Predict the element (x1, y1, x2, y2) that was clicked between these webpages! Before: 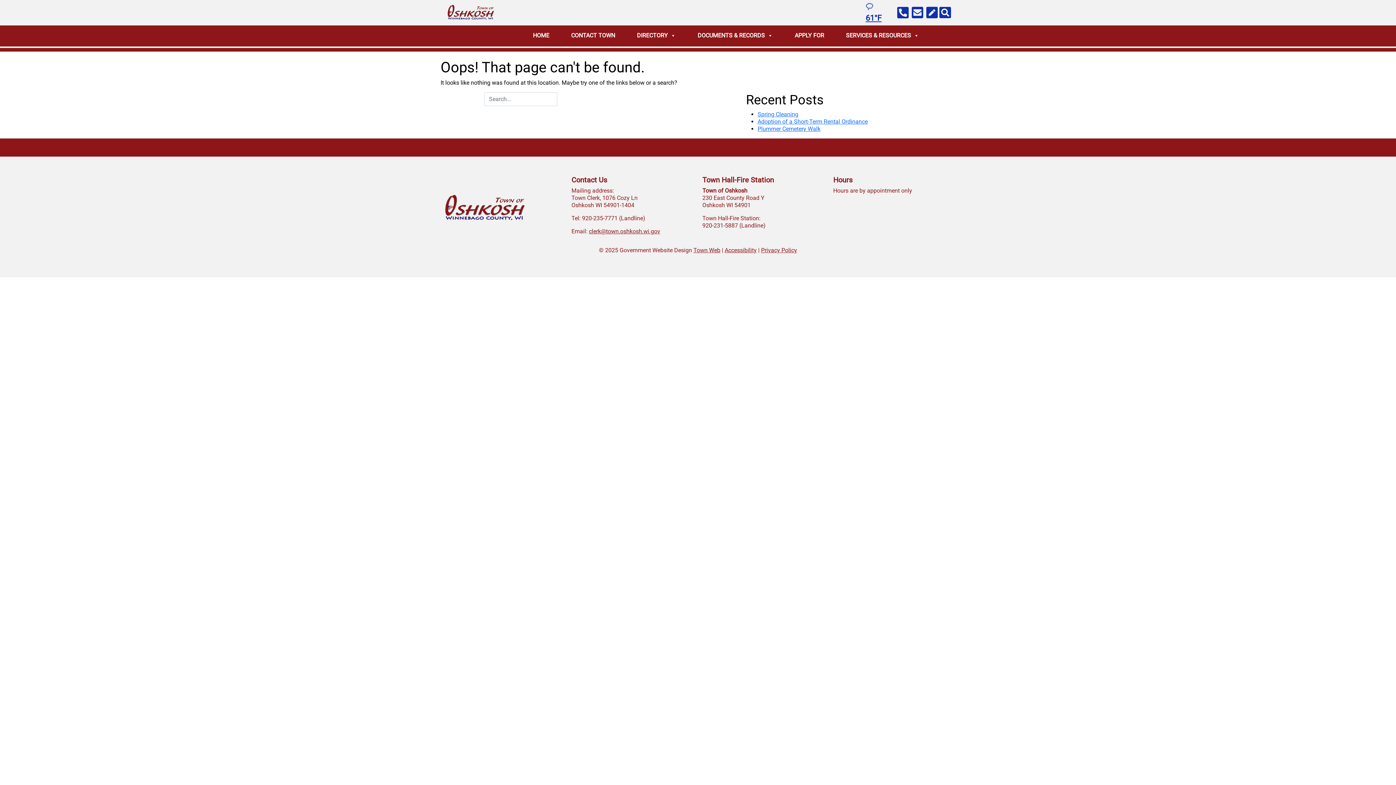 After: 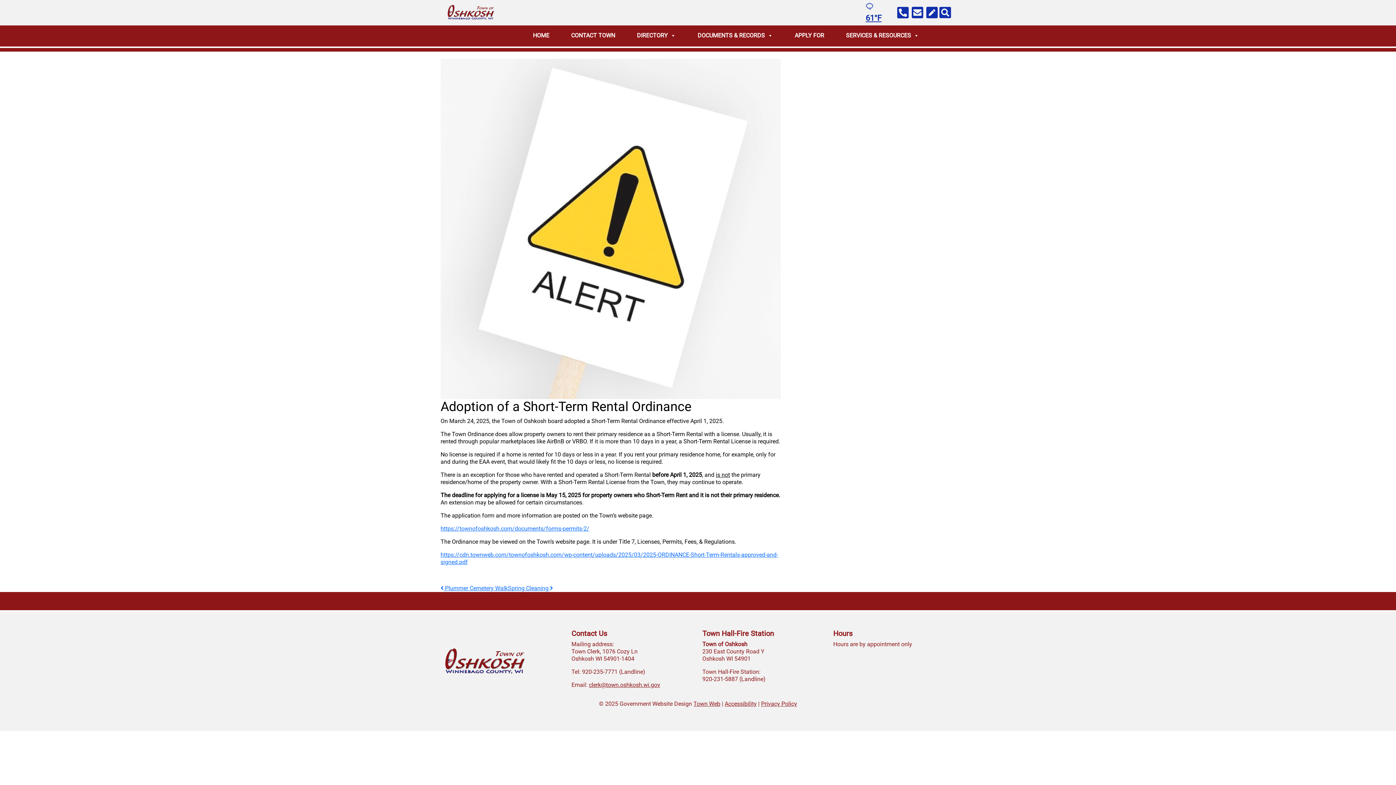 Action: bbox: (757, 118, 868, 125) label: Adoption of a Short-Term Rental Ordinance